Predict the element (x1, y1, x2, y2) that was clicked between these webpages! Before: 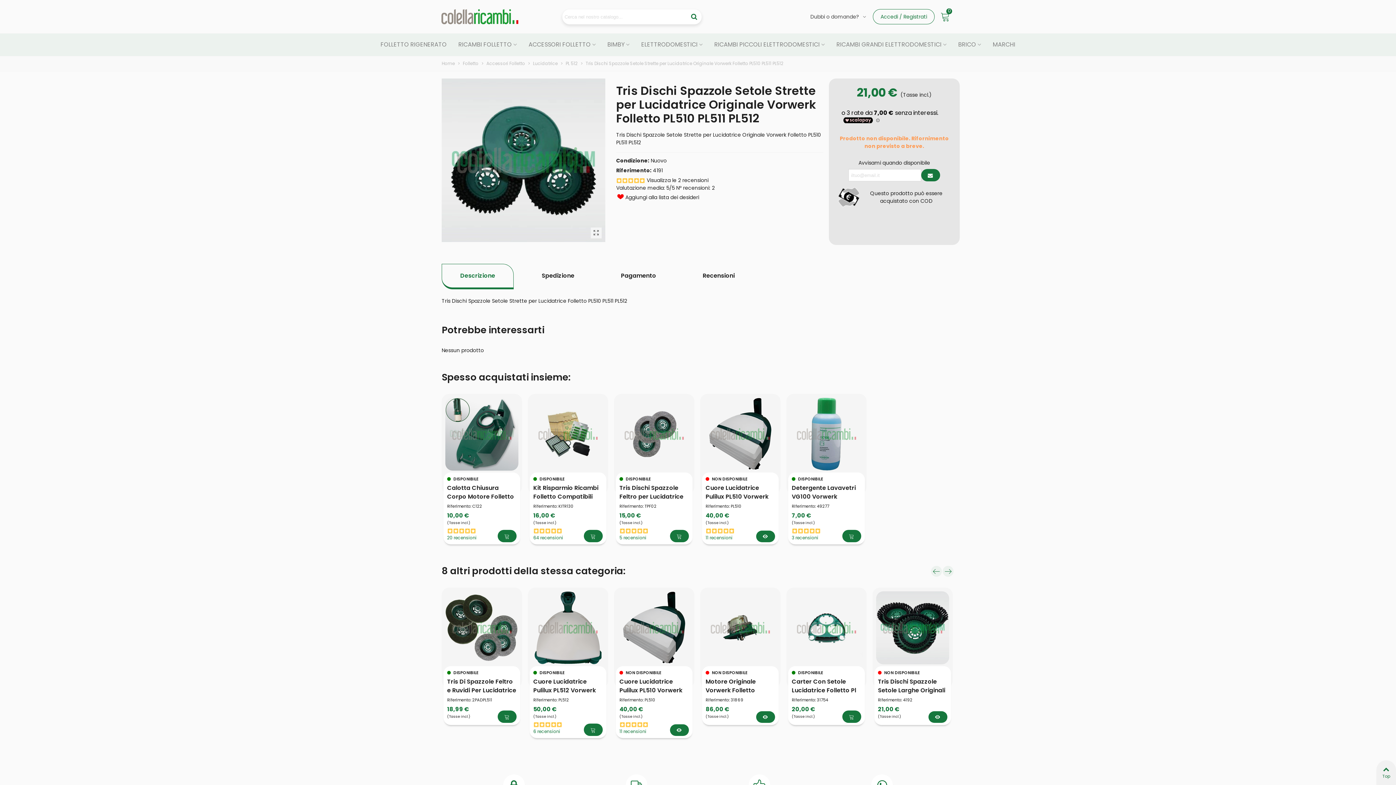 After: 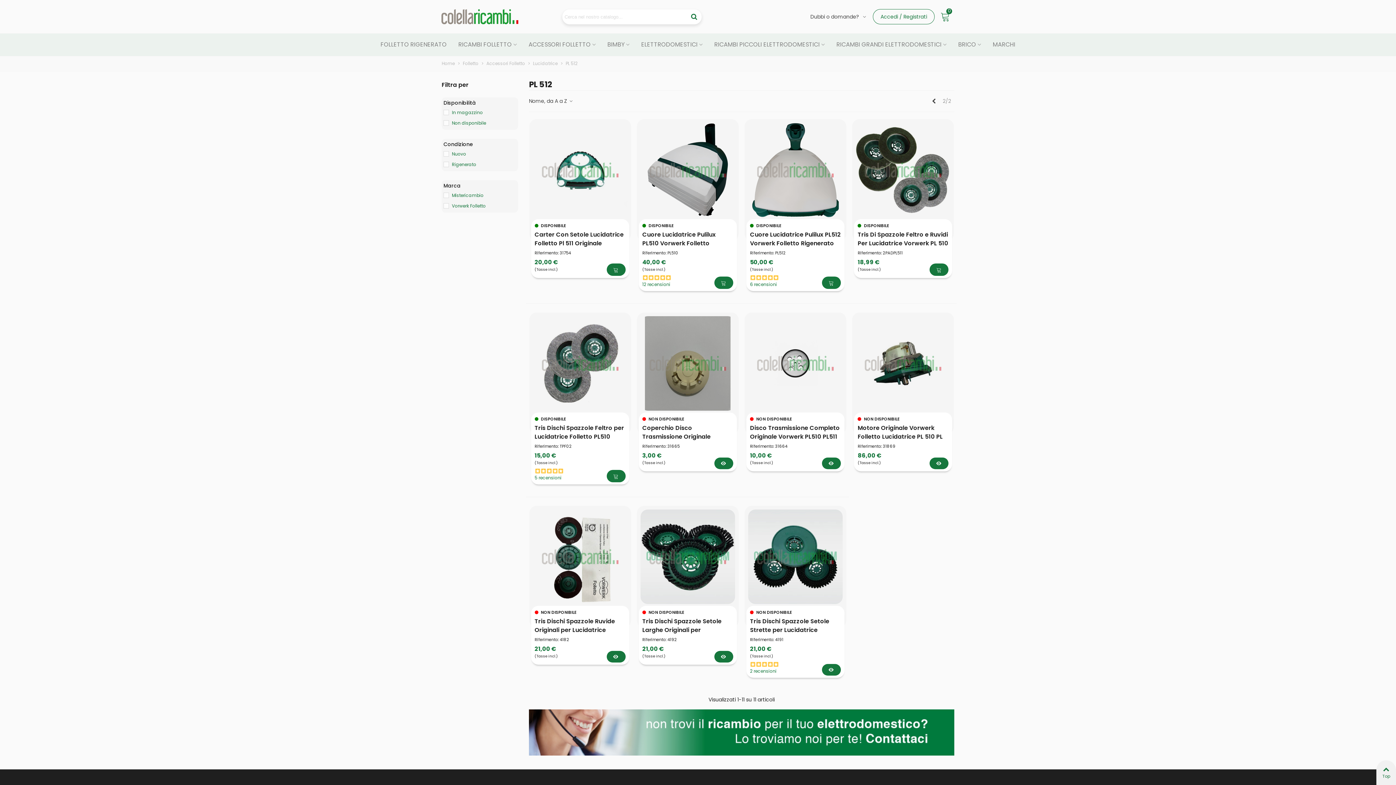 Action: label: PL 512  bbox: (565, 60, 578, 66)